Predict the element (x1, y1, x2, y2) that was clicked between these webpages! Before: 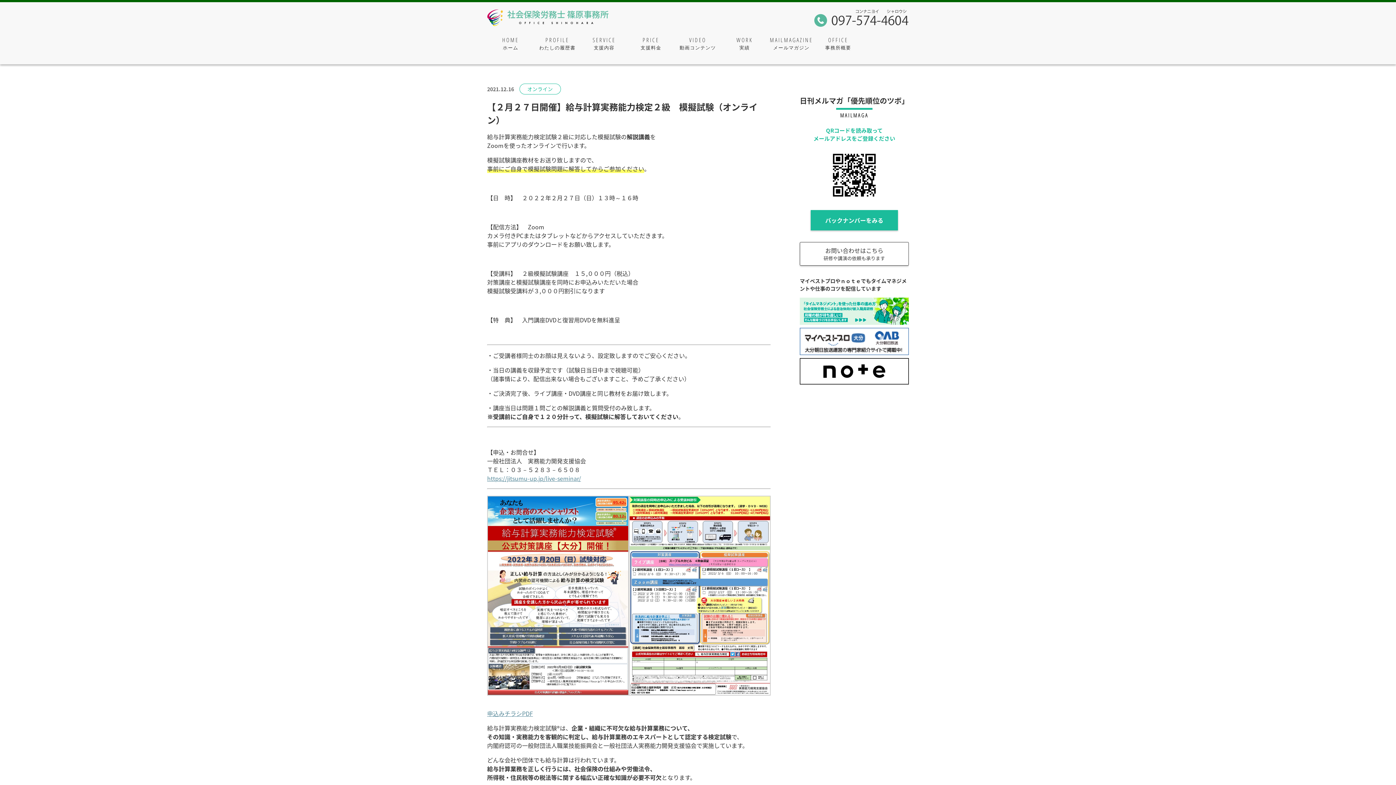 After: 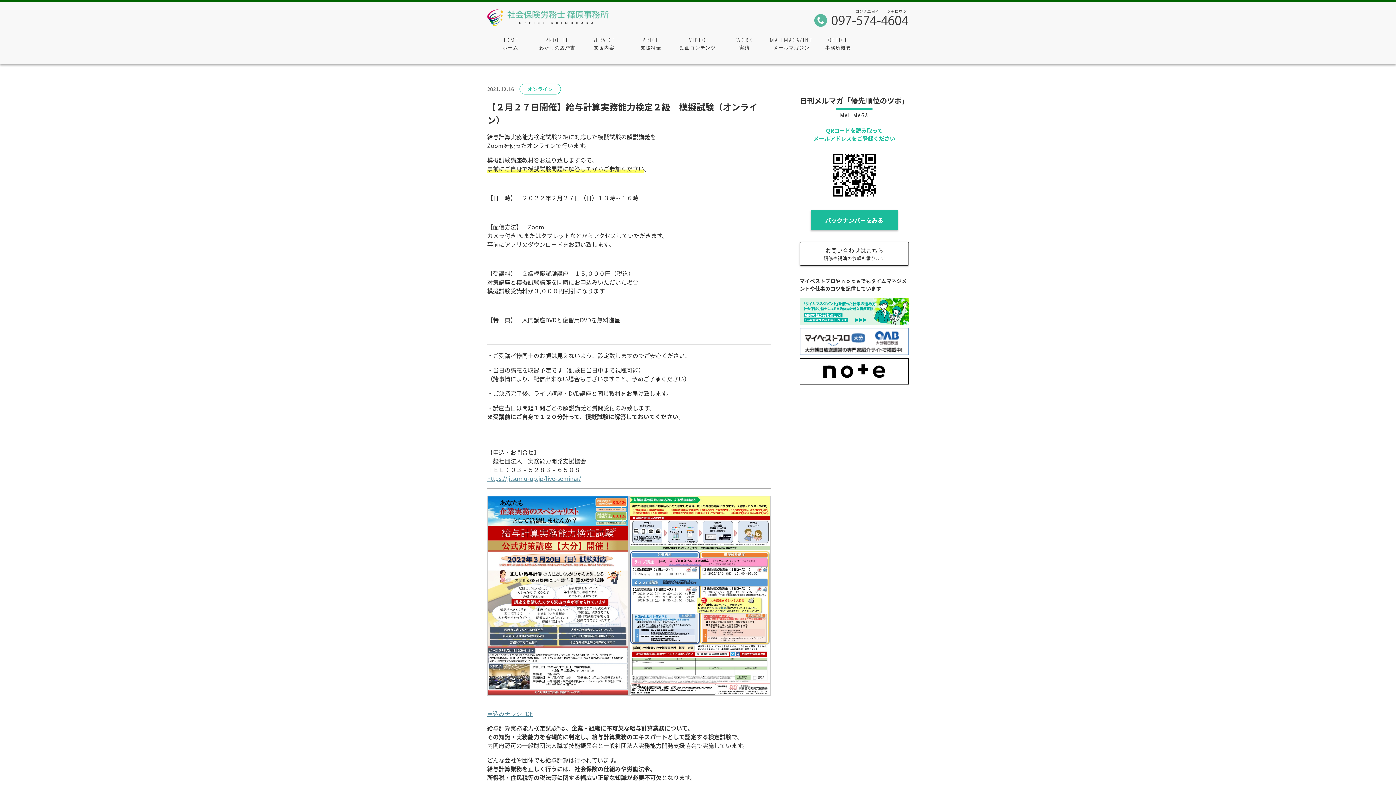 Action: label: https://jitsumu-up.jp/live-seminar/ bbox: (487, 474, 581, 482)